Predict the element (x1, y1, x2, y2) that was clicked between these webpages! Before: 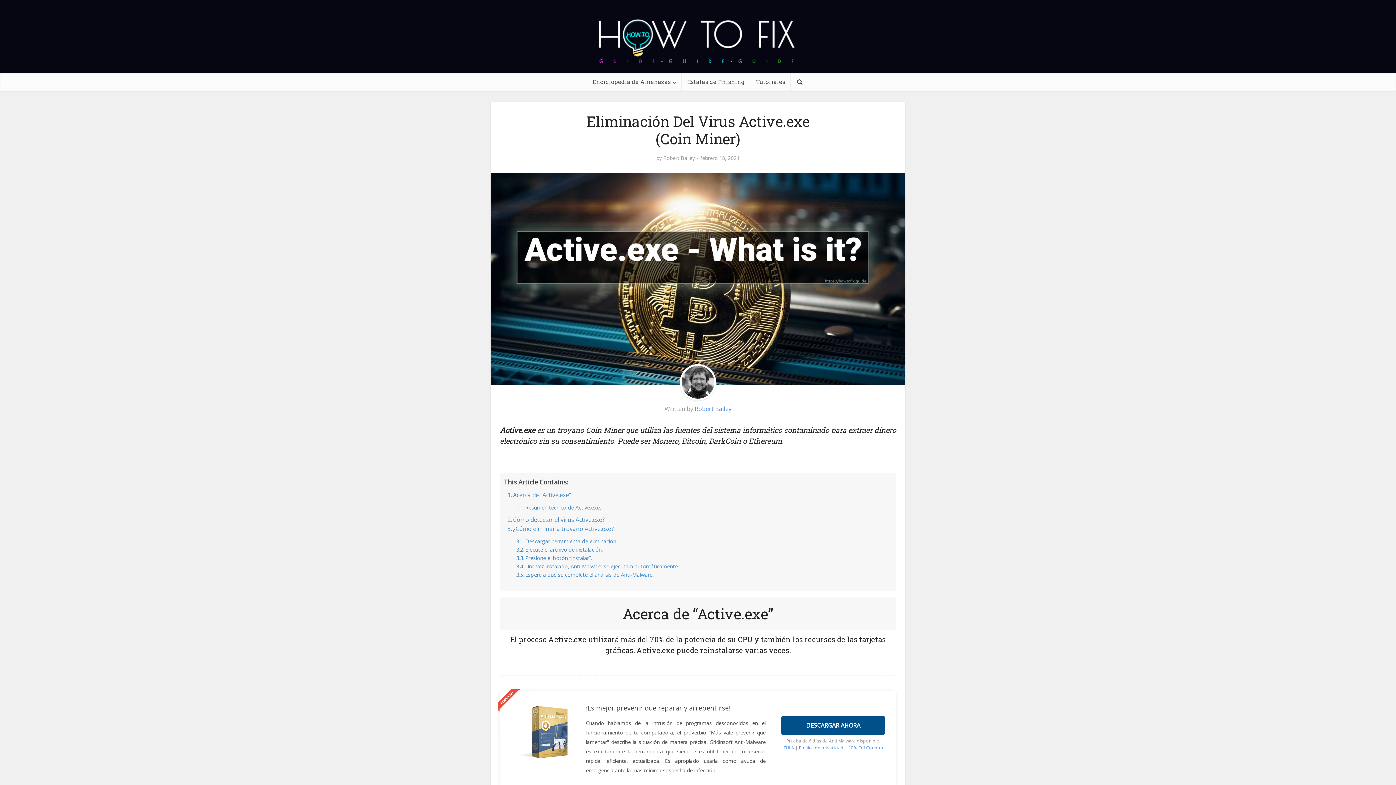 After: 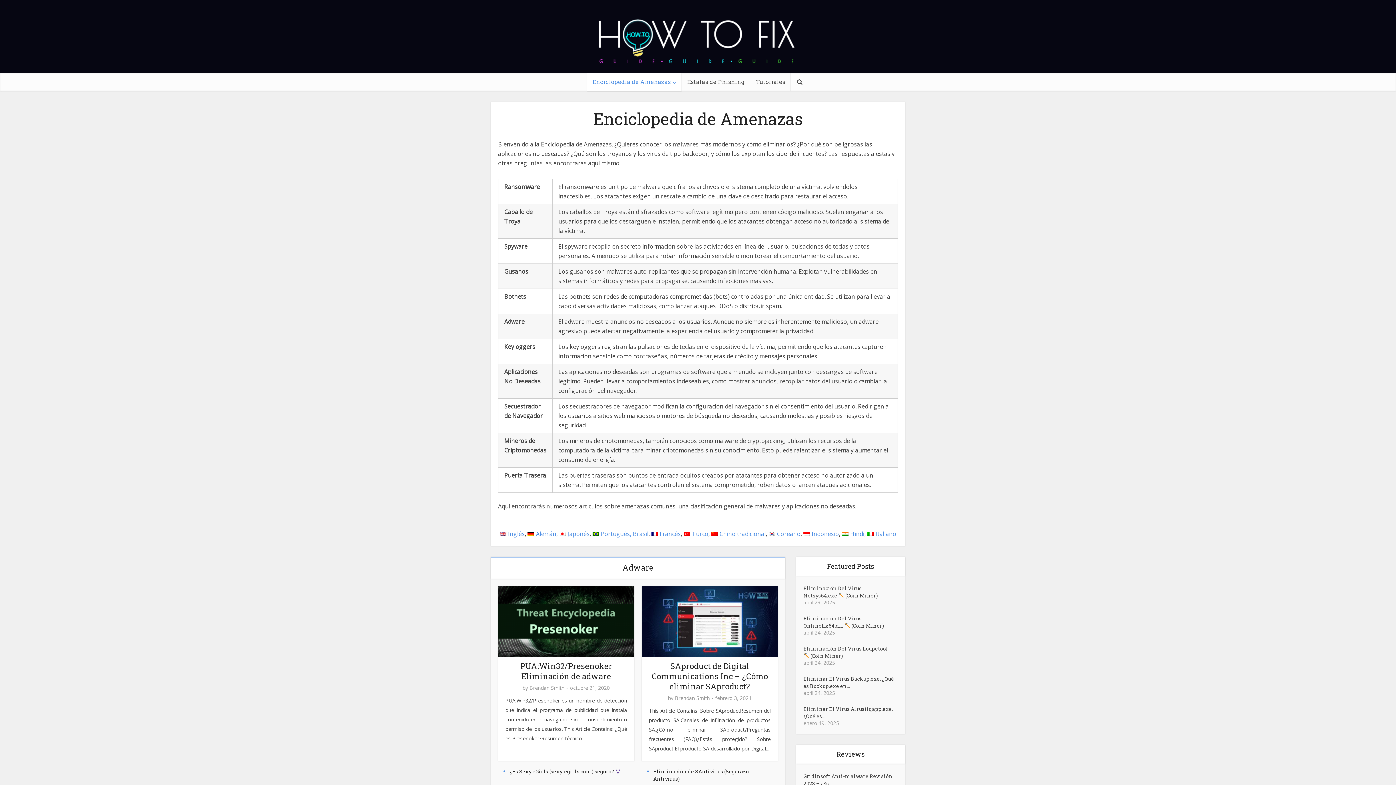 Action: label: Enciclopedia de Amenazas bbox: (587, 72, 681, 90)